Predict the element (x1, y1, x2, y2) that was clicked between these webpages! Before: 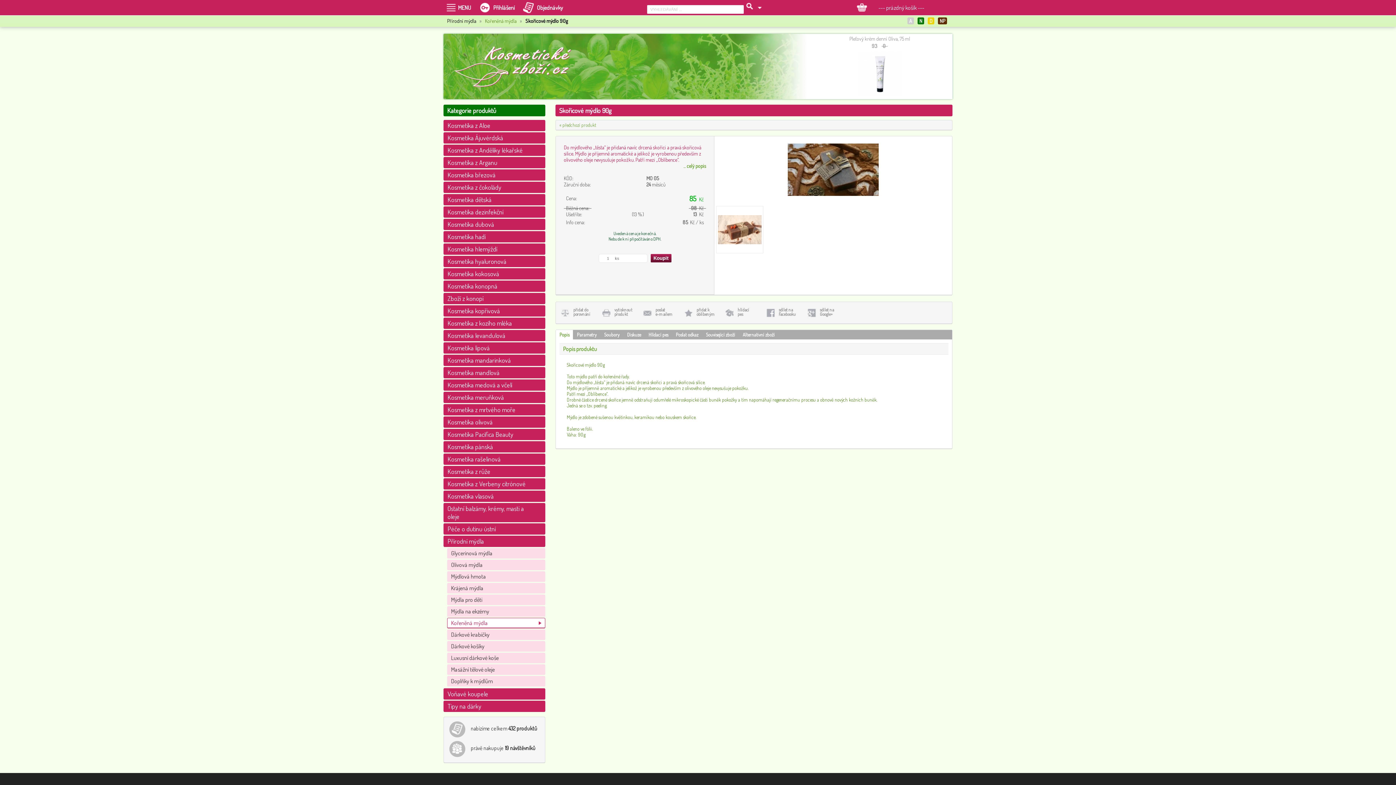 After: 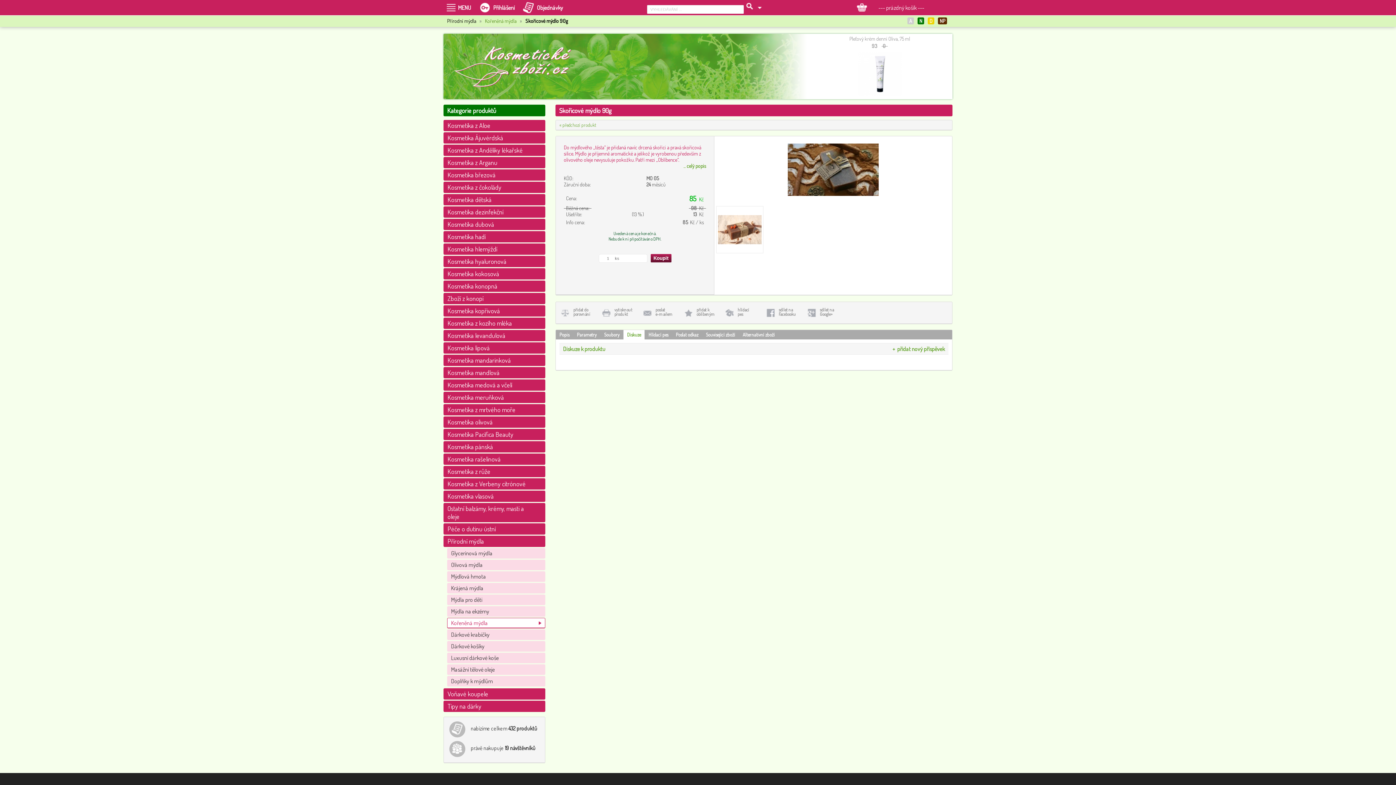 Action: label: Diskuze bbox: (623, 330, 644, 339)